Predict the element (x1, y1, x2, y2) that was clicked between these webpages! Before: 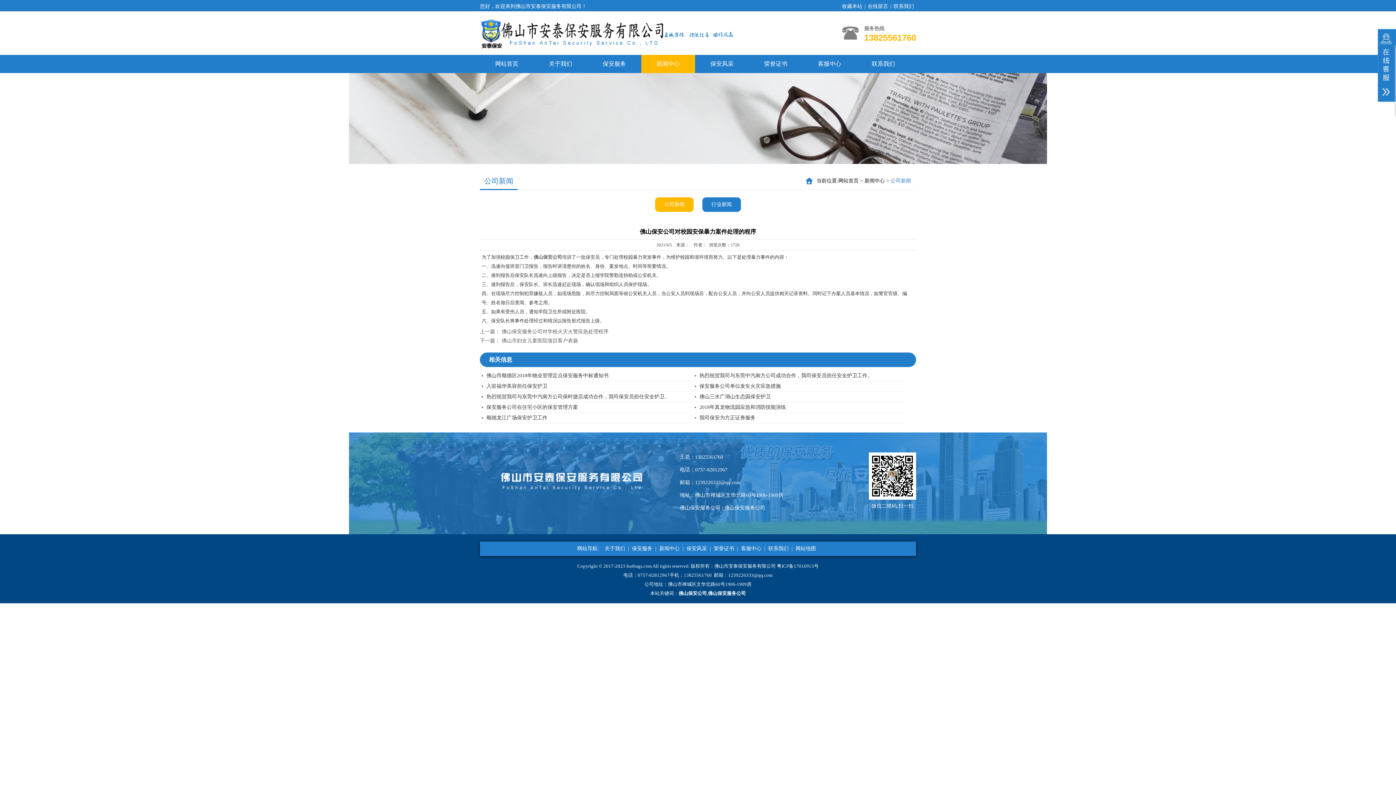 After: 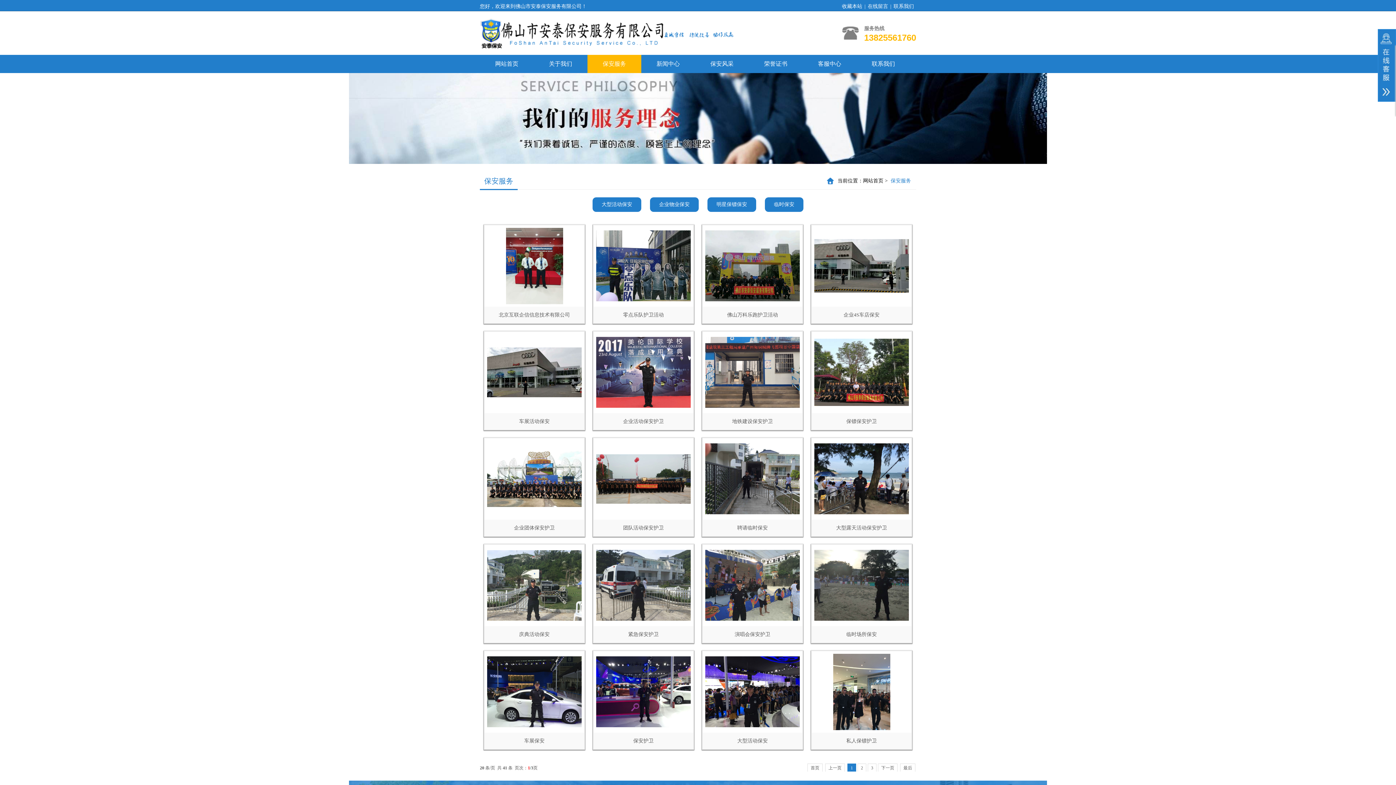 Action: bbox: (632, 546, 652, 551) label: 保安服务